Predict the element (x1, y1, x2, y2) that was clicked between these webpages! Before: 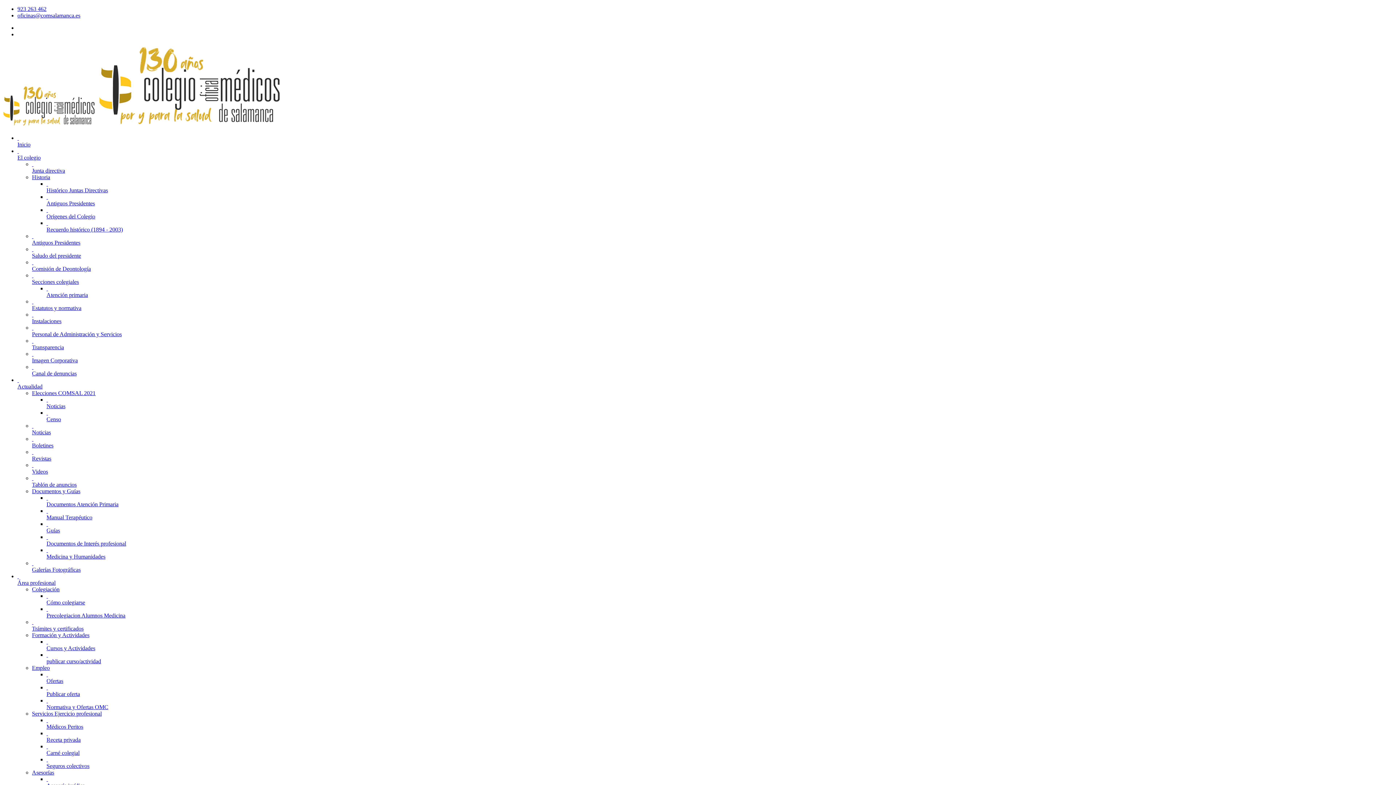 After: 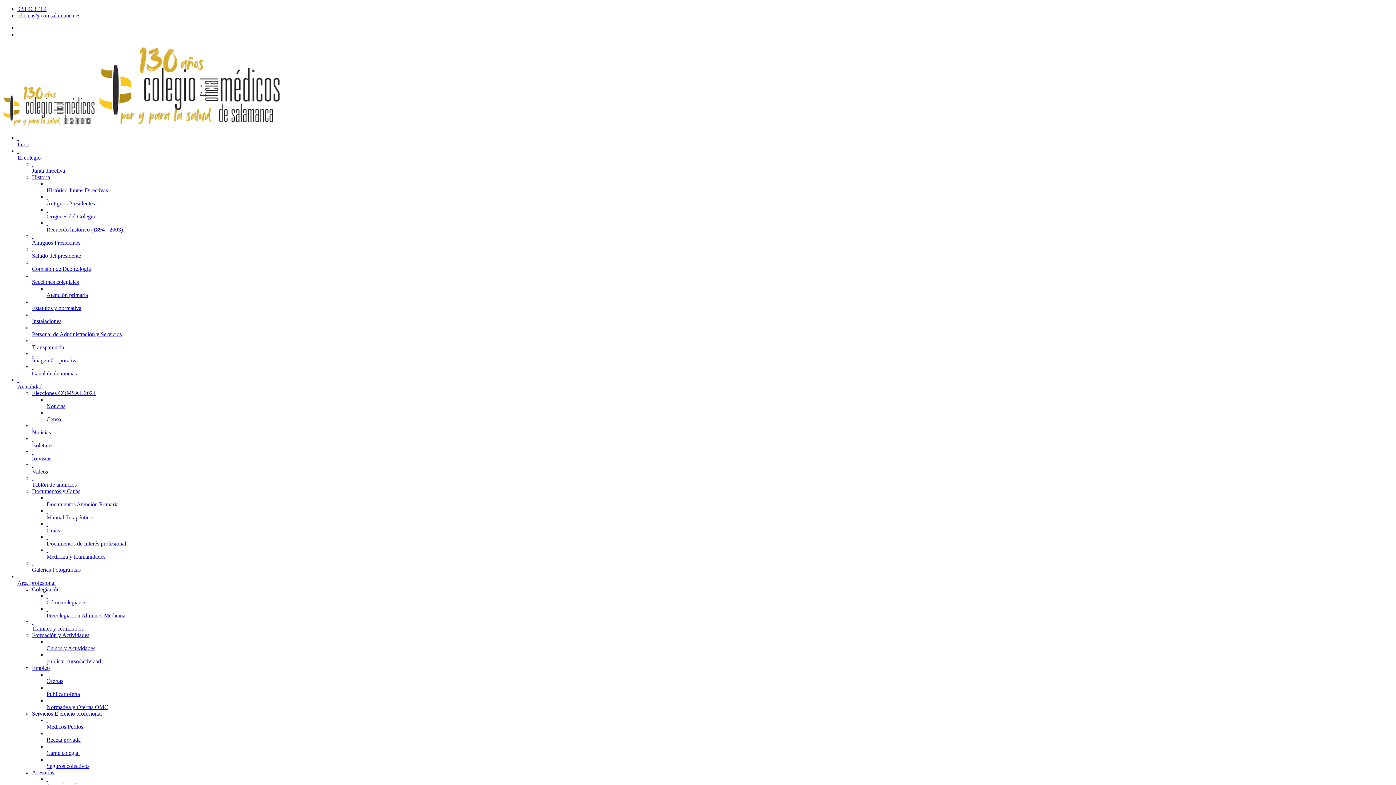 Action: bbox: (46, 652, 1393, 665) label:  
publicar curso/actividad